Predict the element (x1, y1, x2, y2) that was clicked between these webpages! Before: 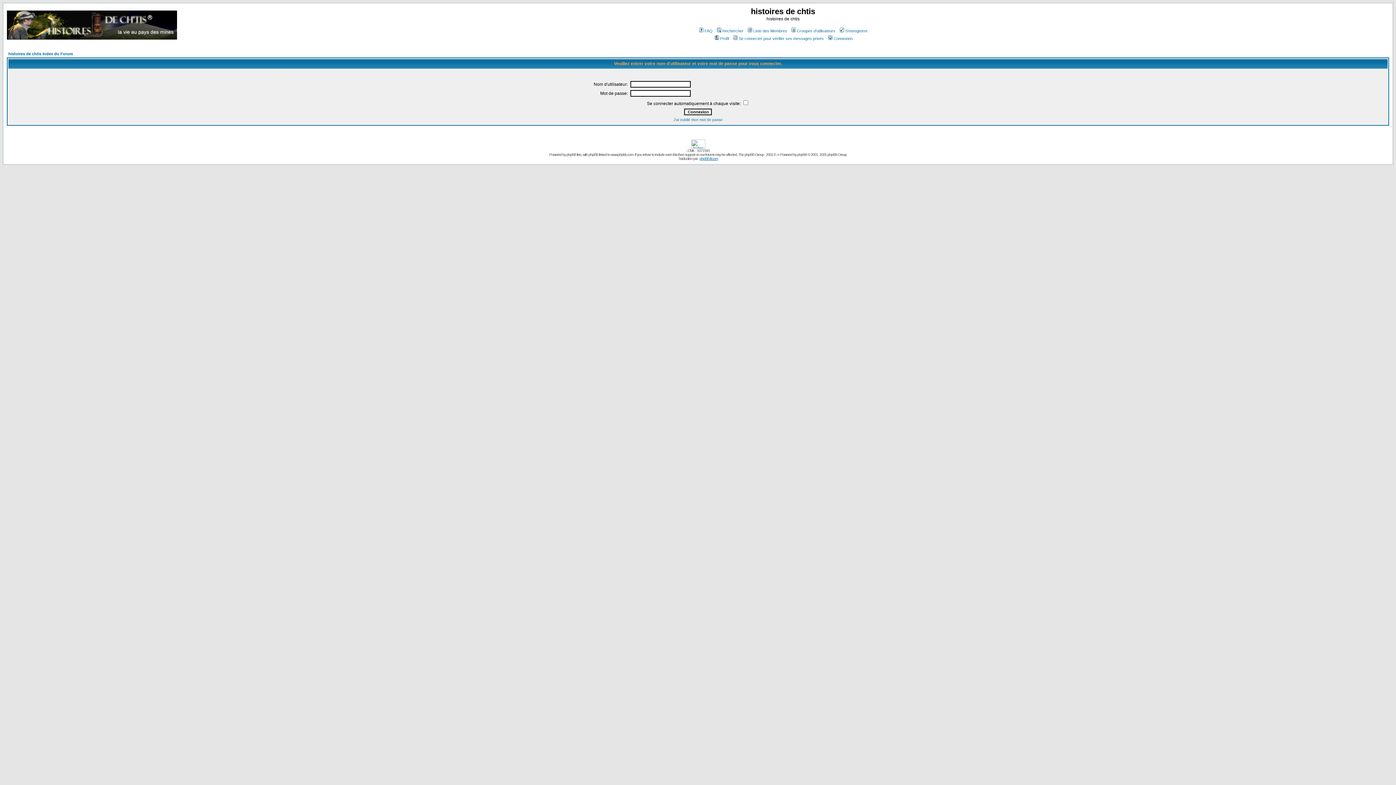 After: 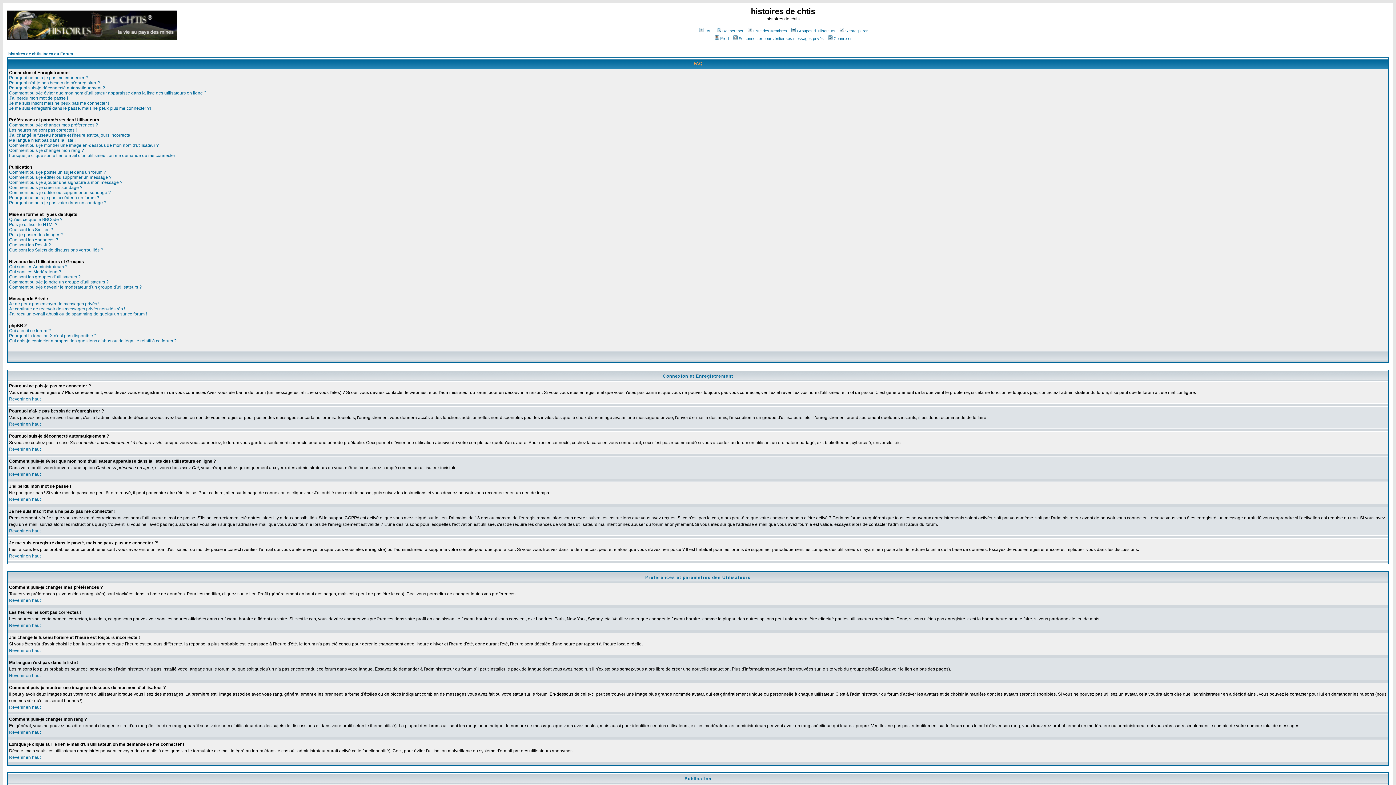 Action: bbox: (698, 28, 712, 33) label: FAQ